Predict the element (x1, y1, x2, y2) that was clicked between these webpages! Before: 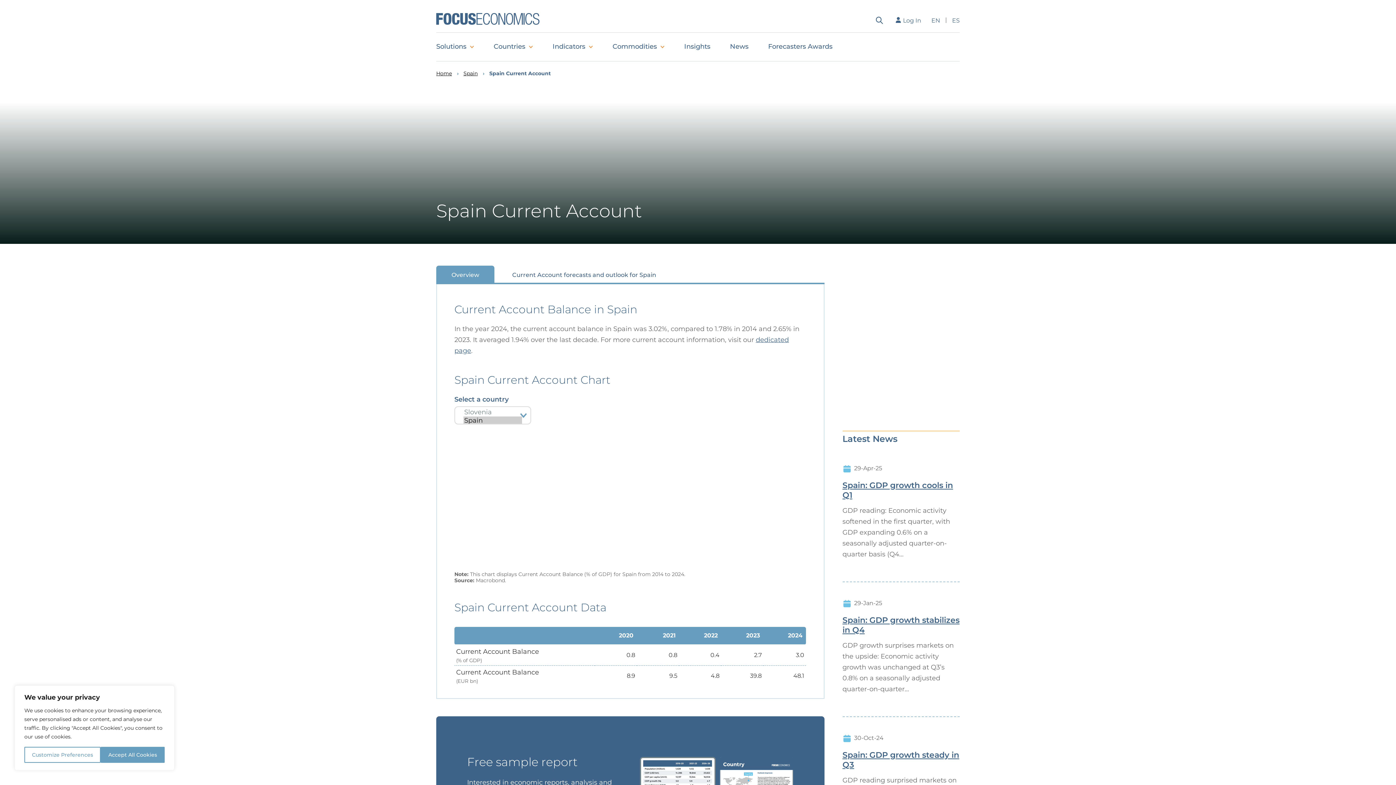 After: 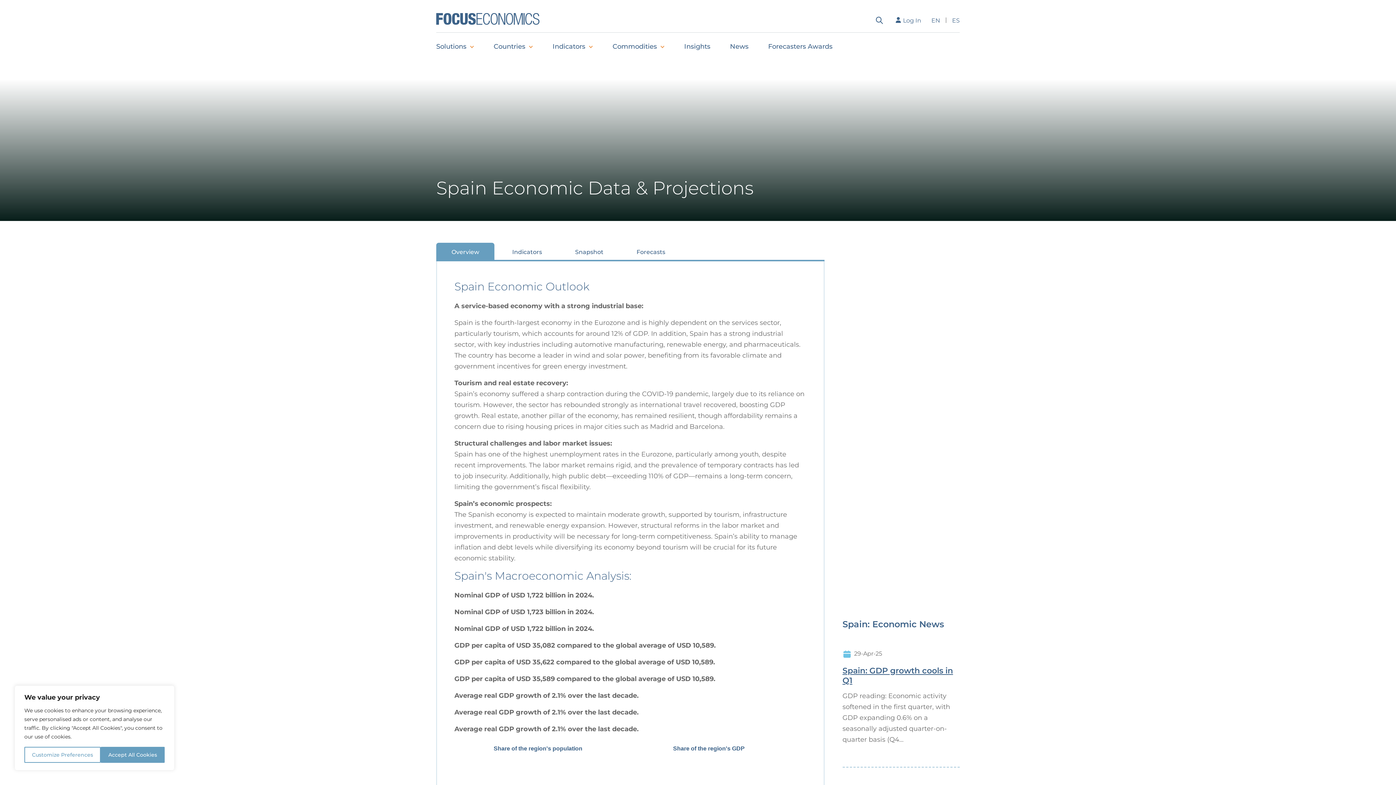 Action: label: Spain bbox: (463, 70, 477, 76)